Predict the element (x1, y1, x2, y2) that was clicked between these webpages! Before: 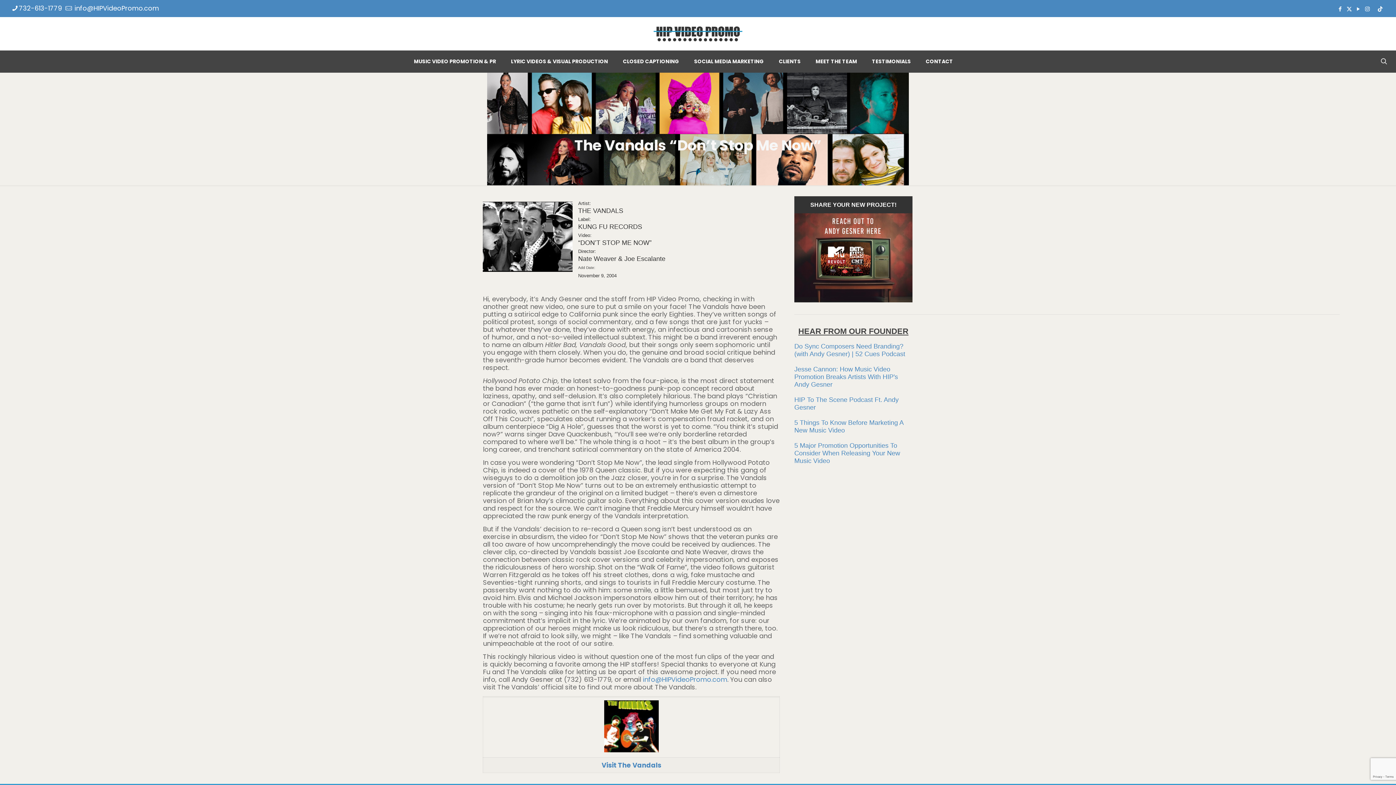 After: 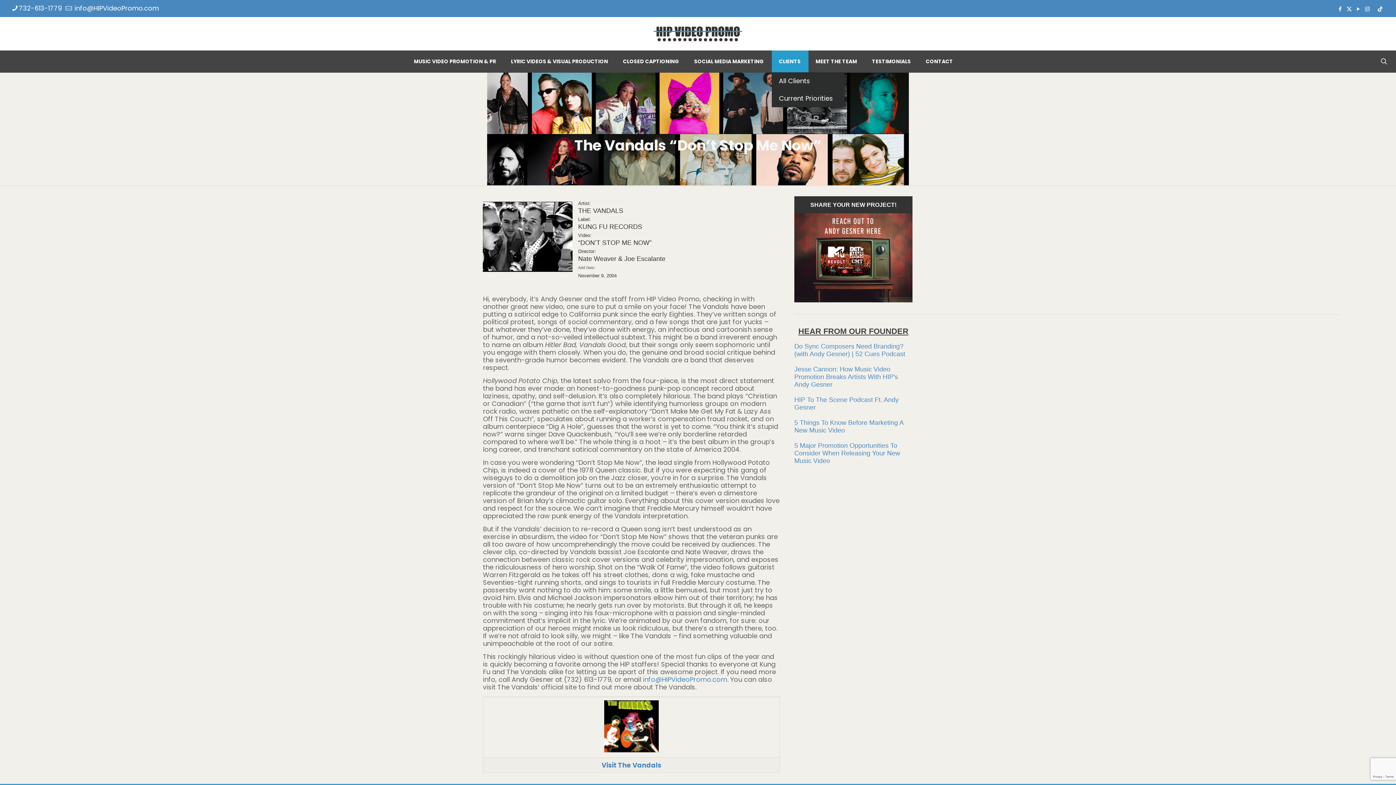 Action: label: CLIENTS bbox: (771, 50, 808, 72)